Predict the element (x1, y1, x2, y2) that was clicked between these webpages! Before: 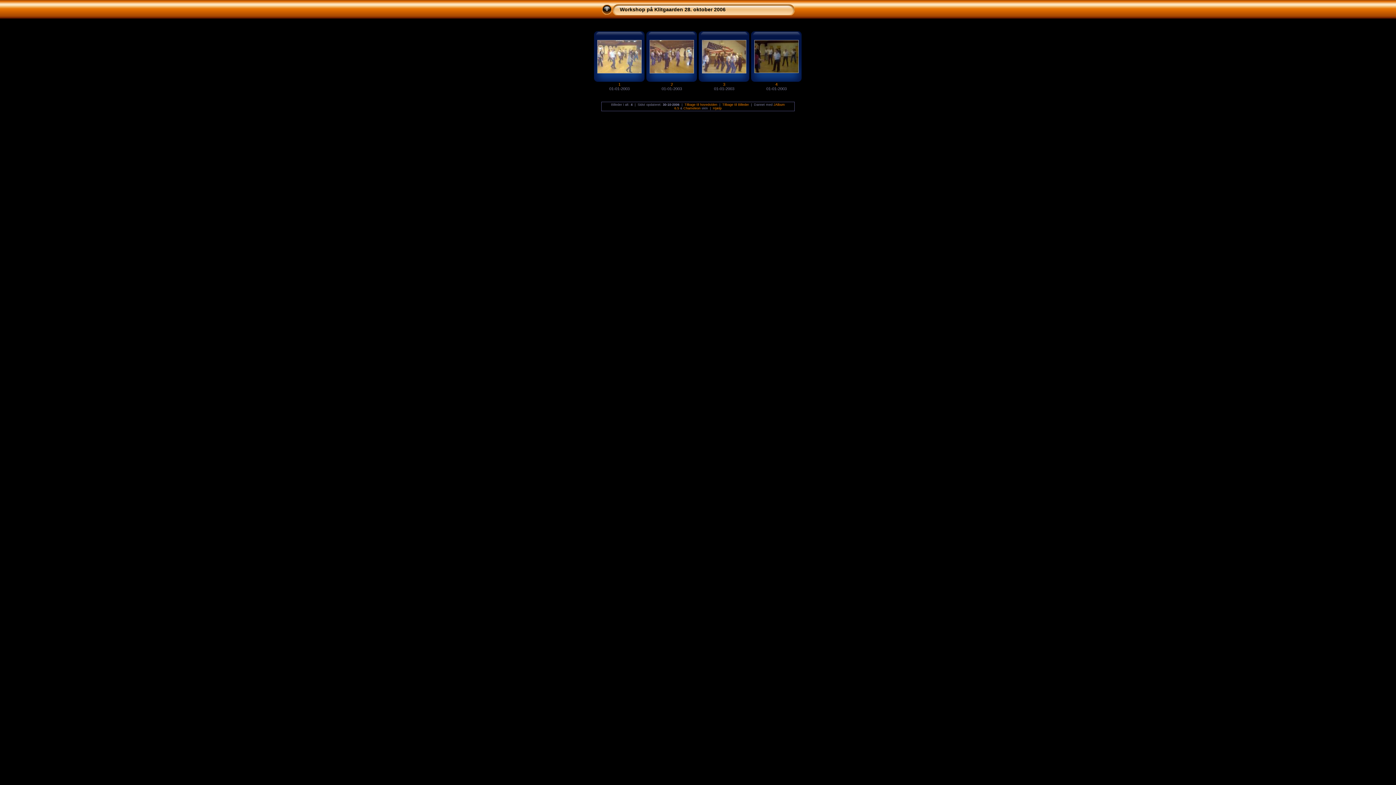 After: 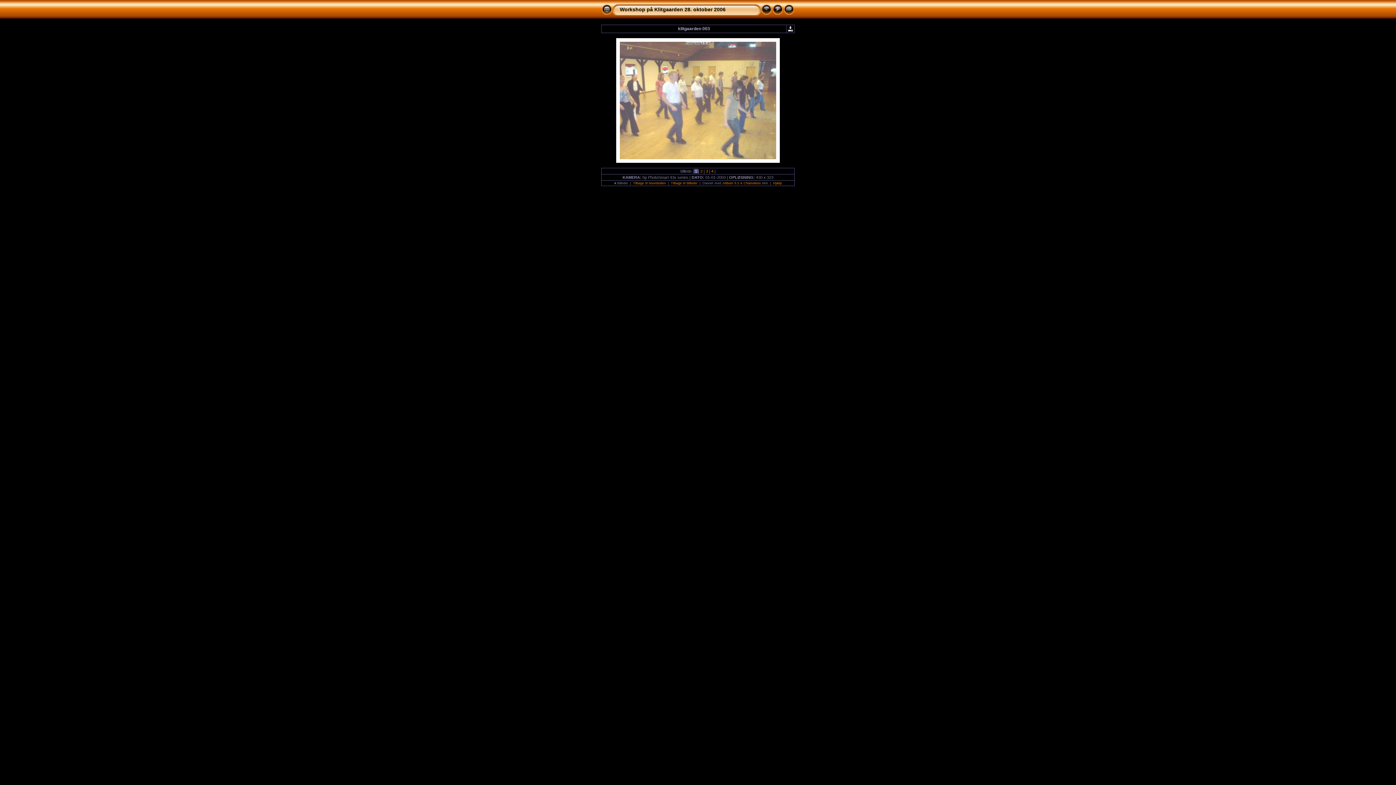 Action: bbox: (597, 69, 641, 74)